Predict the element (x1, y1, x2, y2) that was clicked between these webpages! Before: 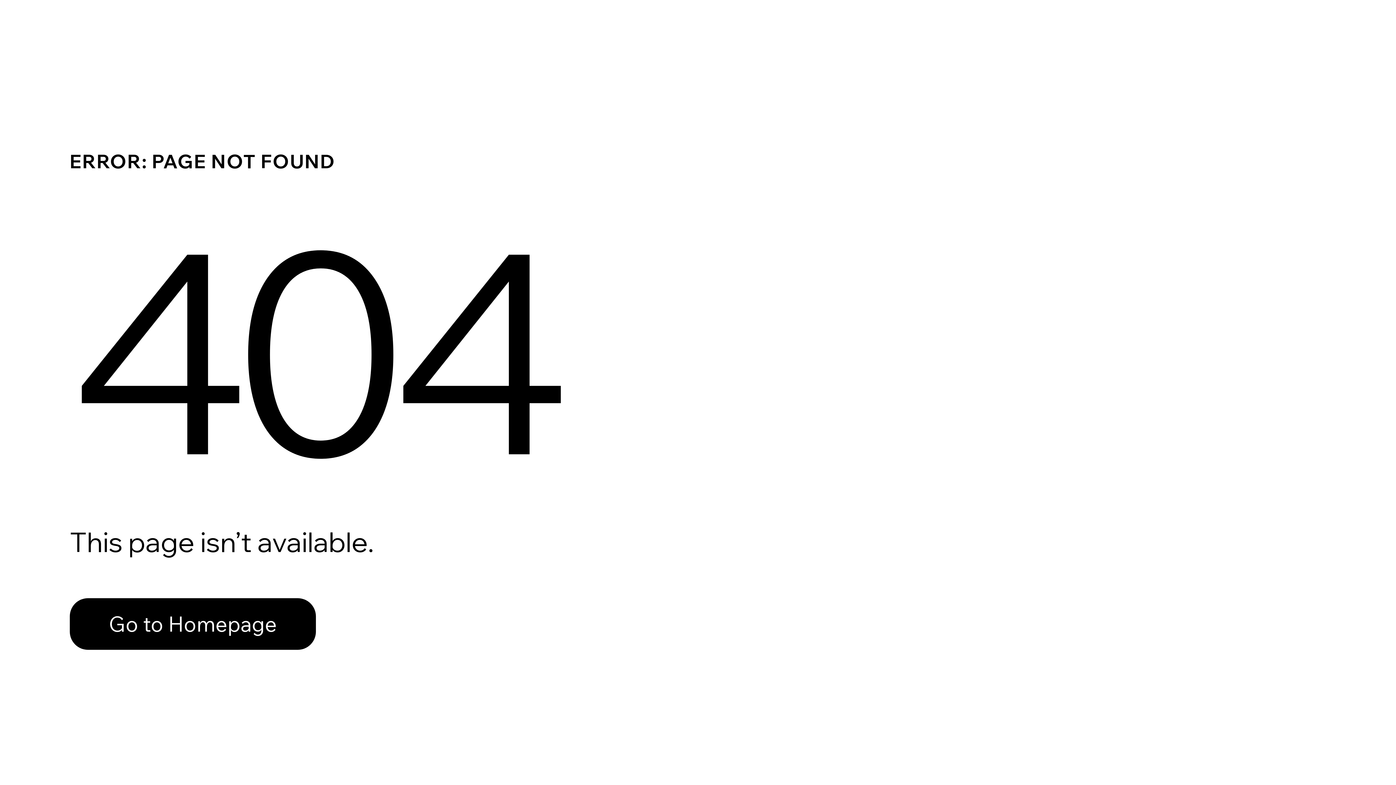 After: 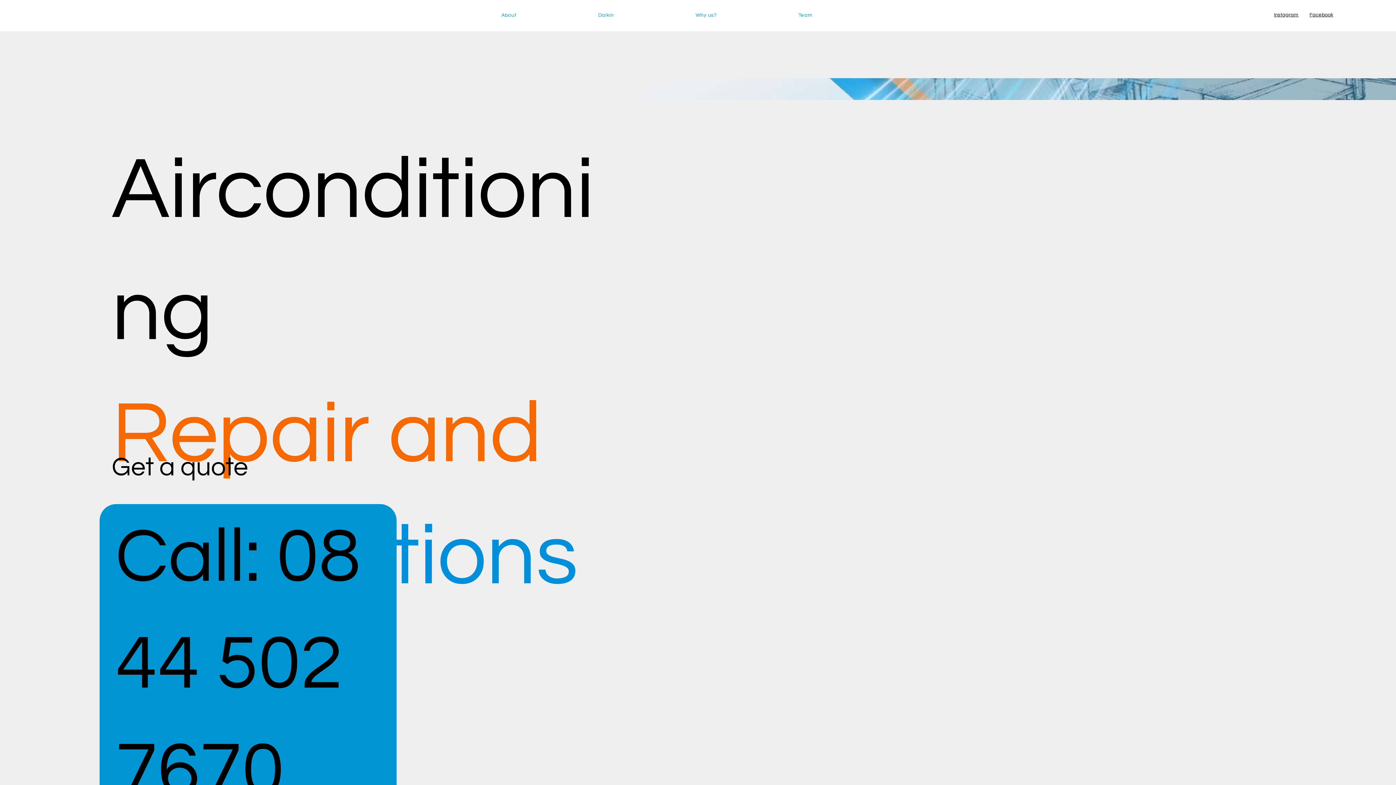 Action: bbox: (69, 598, 316, 650) label: Go to Homepage